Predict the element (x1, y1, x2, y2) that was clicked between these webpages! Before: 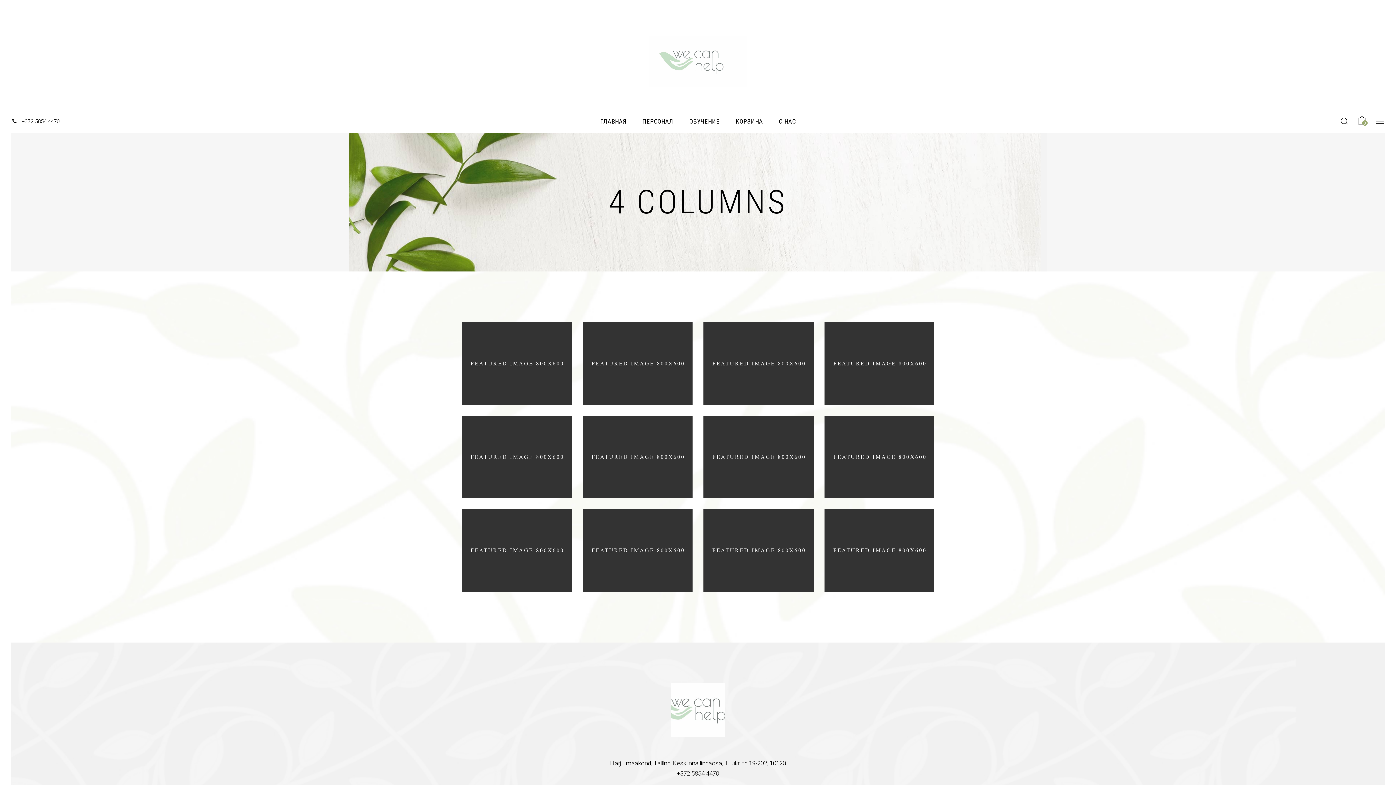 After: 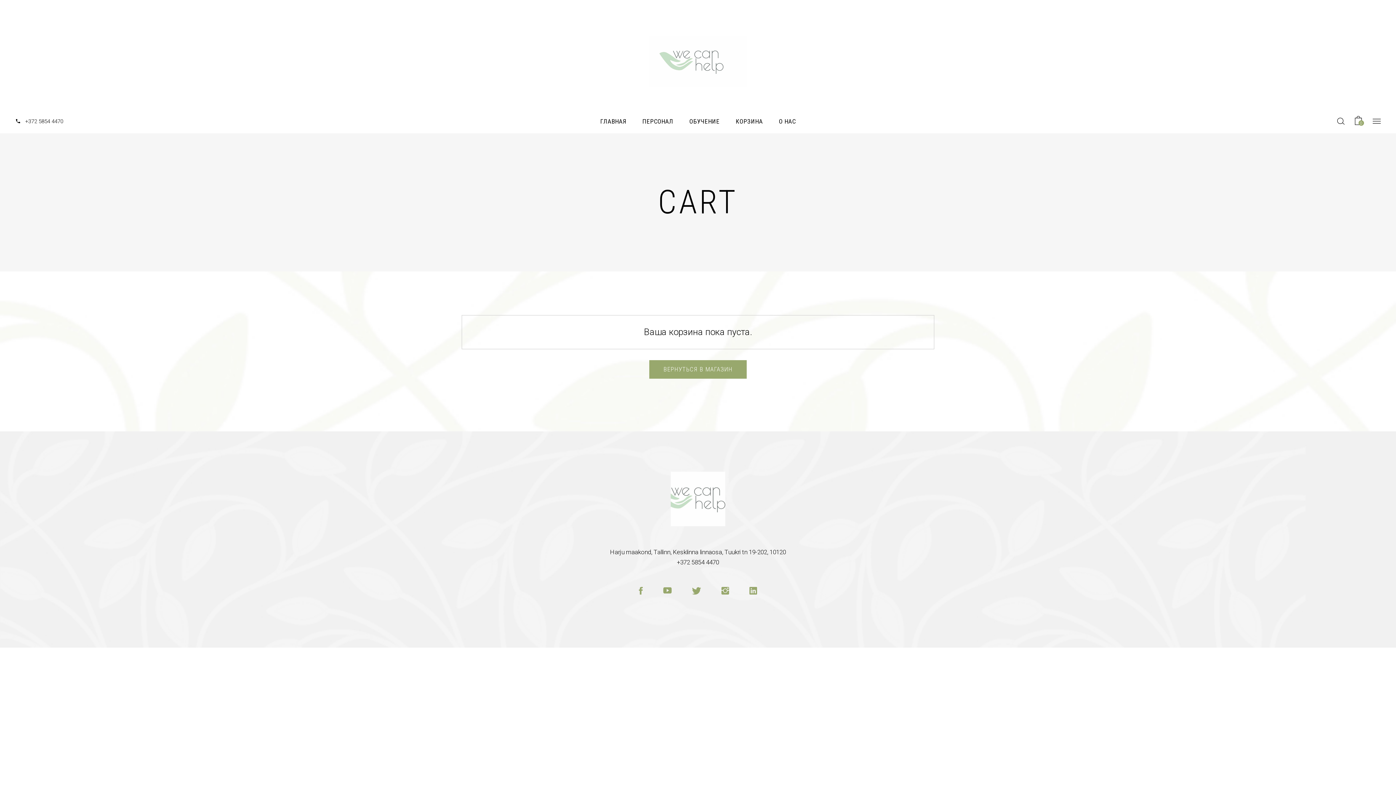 Action: label: 0 bbox: (1358, 109, 1365, 131)